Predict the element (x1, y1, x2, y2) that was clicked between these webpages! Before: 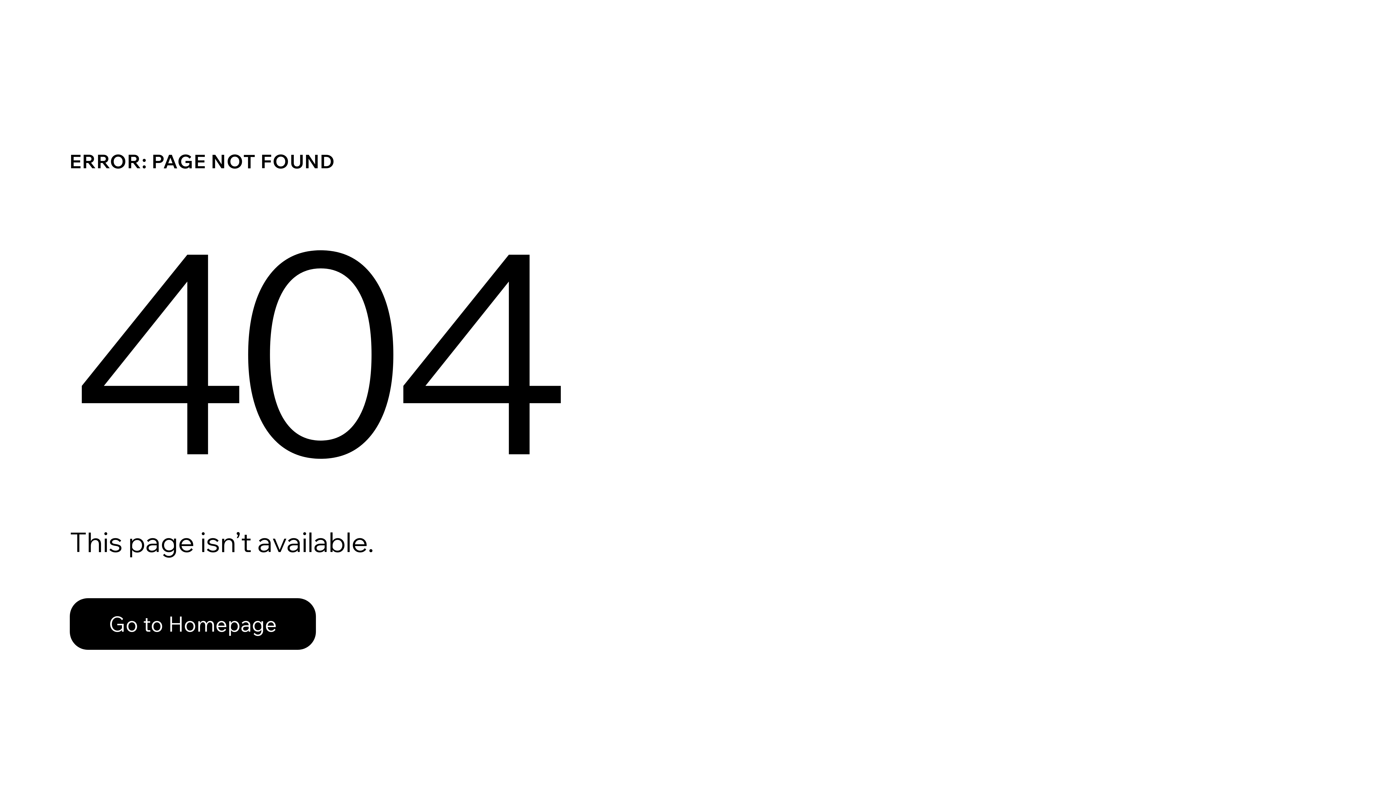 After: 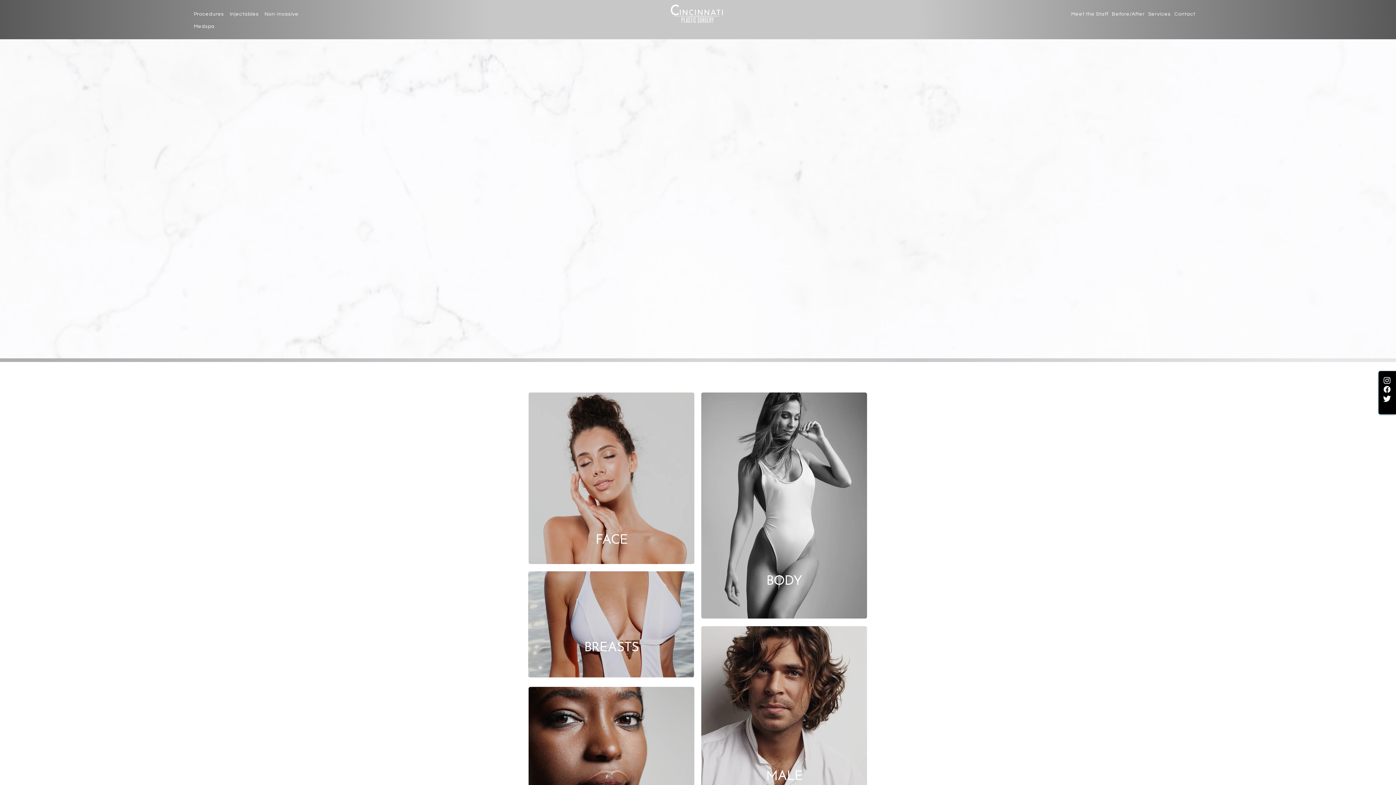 Action: label: Go to Homepage bbox: (69, 598, 316, 650)